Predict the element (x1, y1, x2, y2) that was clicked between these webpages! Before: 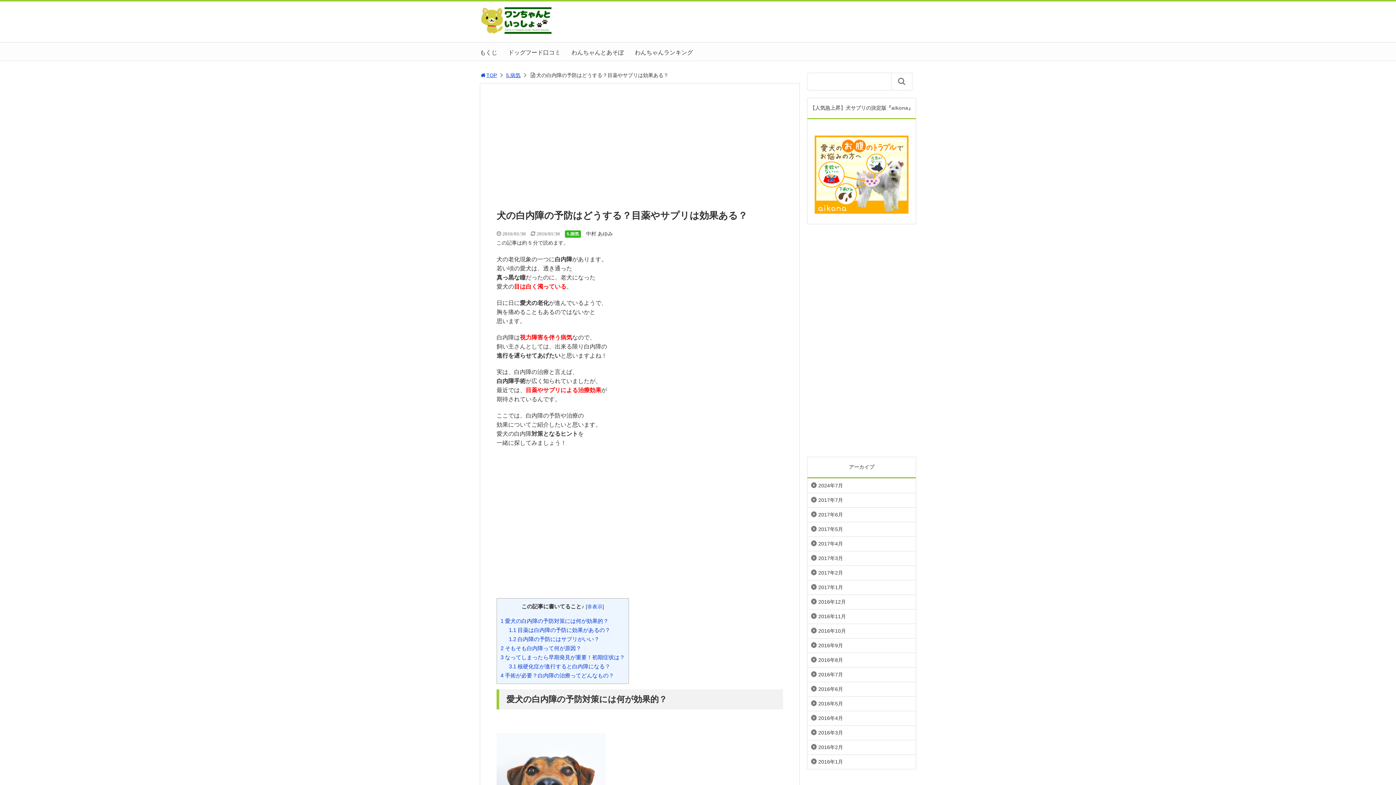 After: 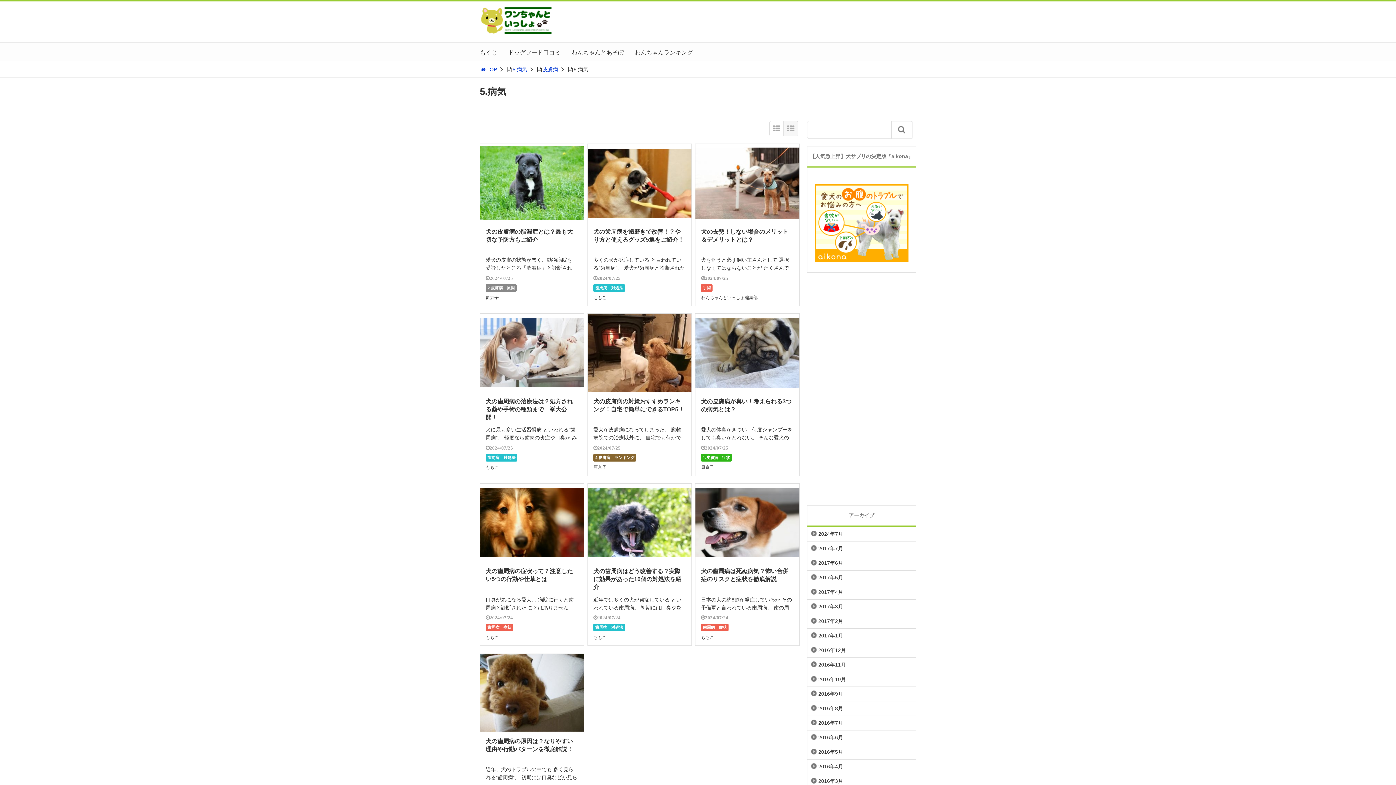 Action: bbox: (566, 231, 579, 236) label: 5.病気